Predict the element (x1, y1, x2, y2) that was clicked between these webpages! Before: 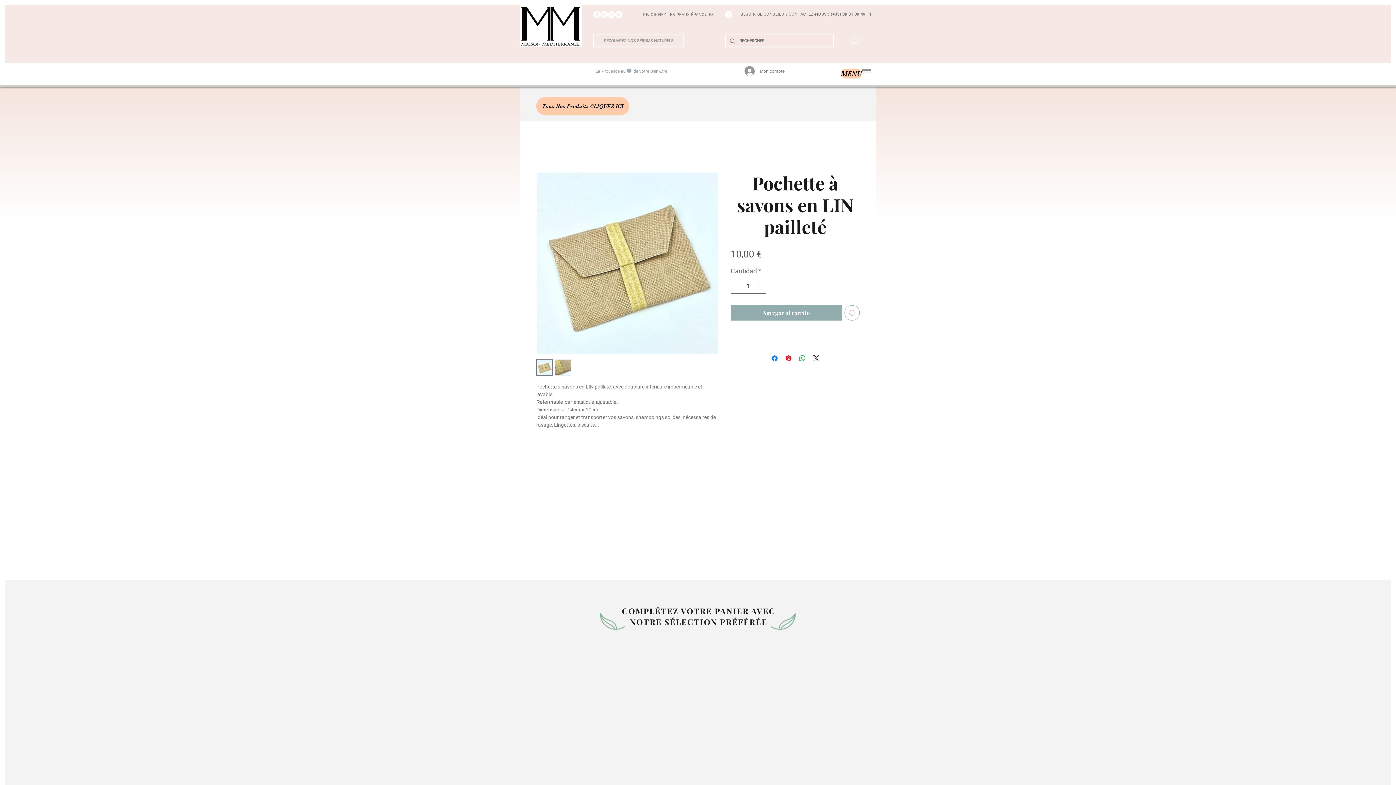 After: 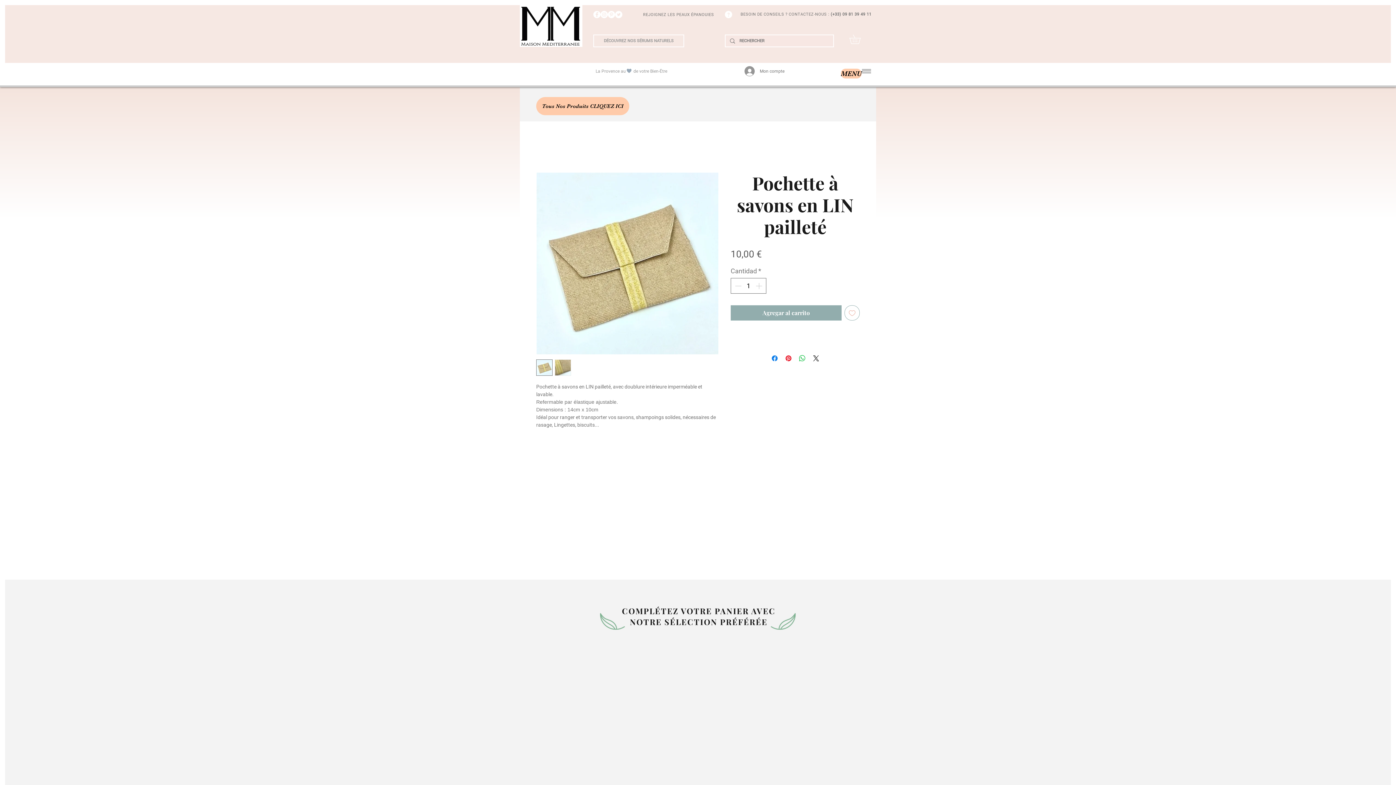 Action: label: Agregar a favoritos bbox: (844, 305, 860, 320)